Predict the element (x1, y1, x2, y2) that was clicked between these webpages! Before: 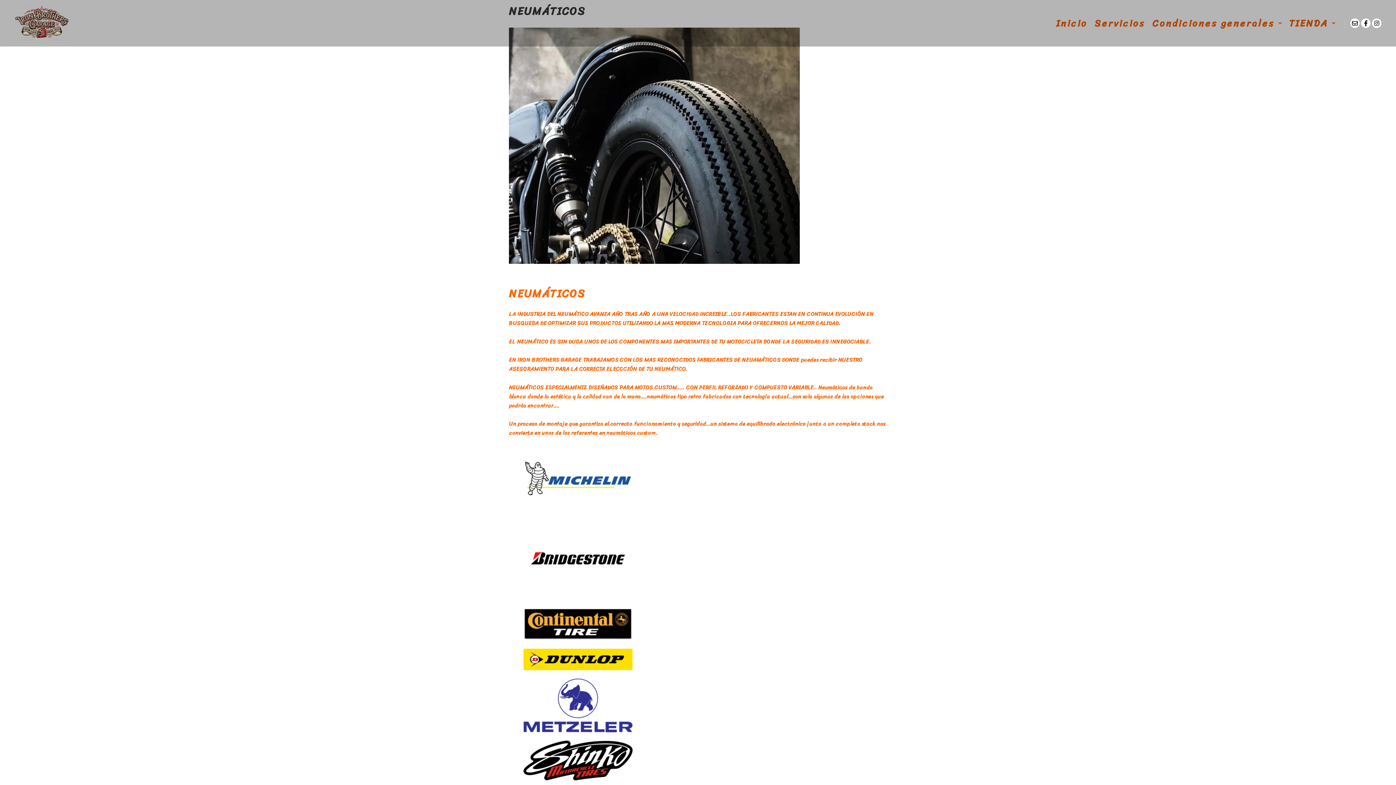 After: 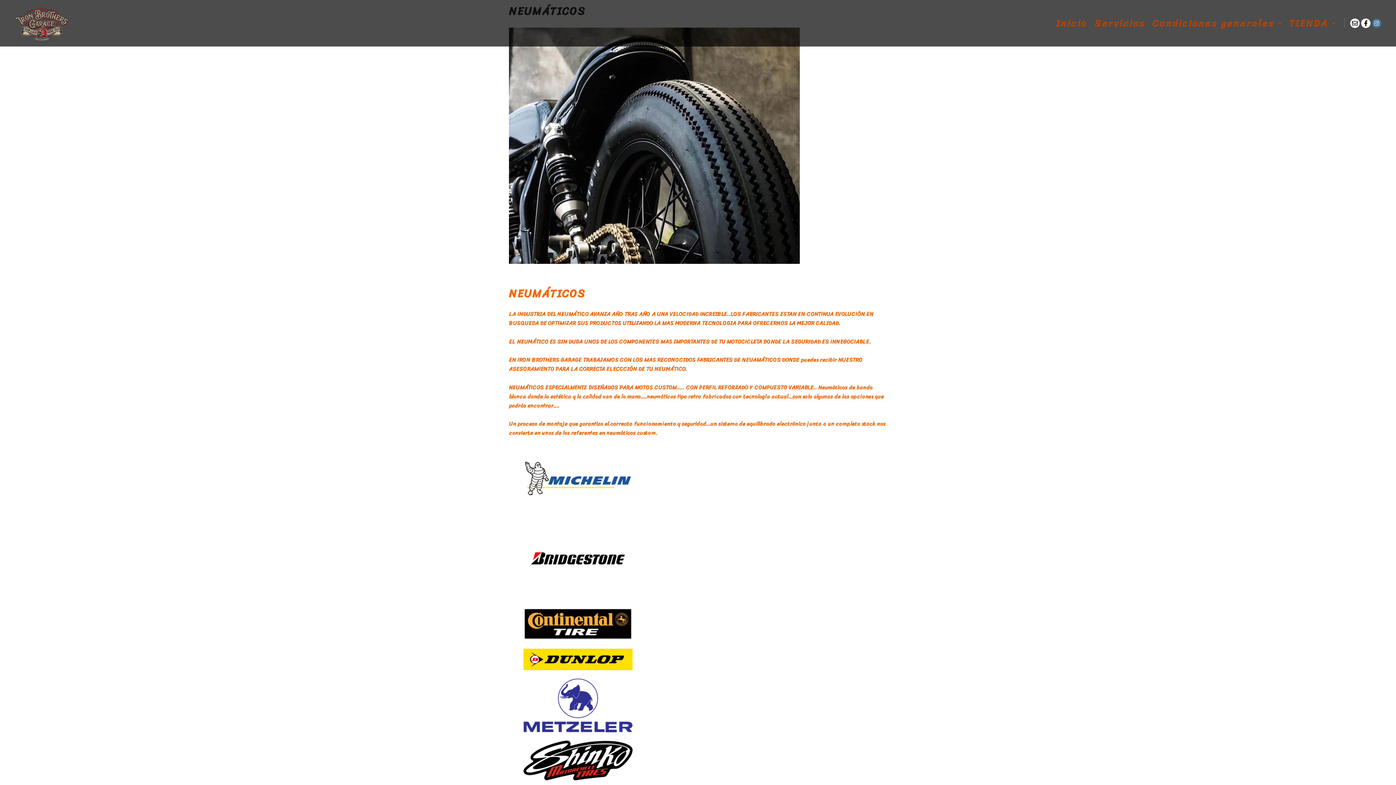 Action: bbox: (1372, 18, 1381, 28)